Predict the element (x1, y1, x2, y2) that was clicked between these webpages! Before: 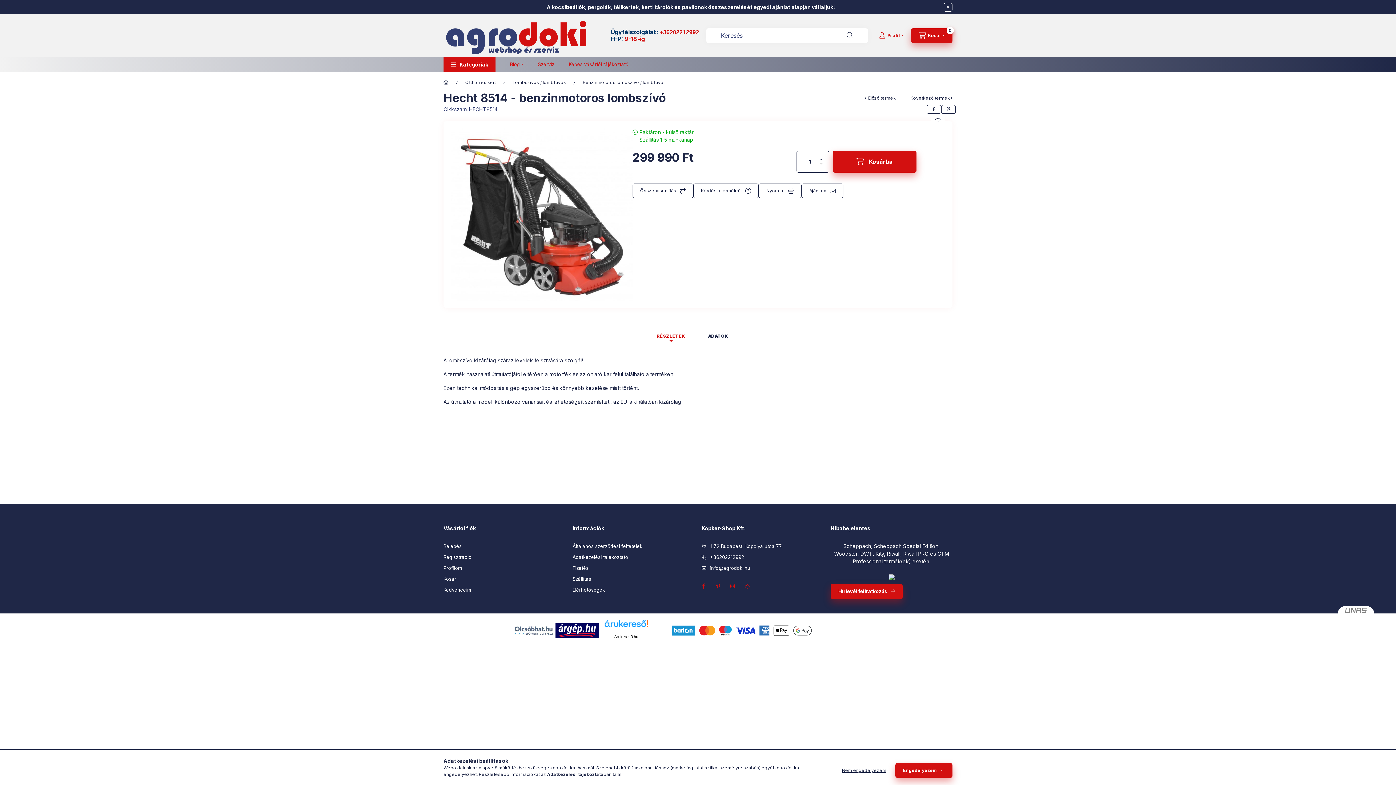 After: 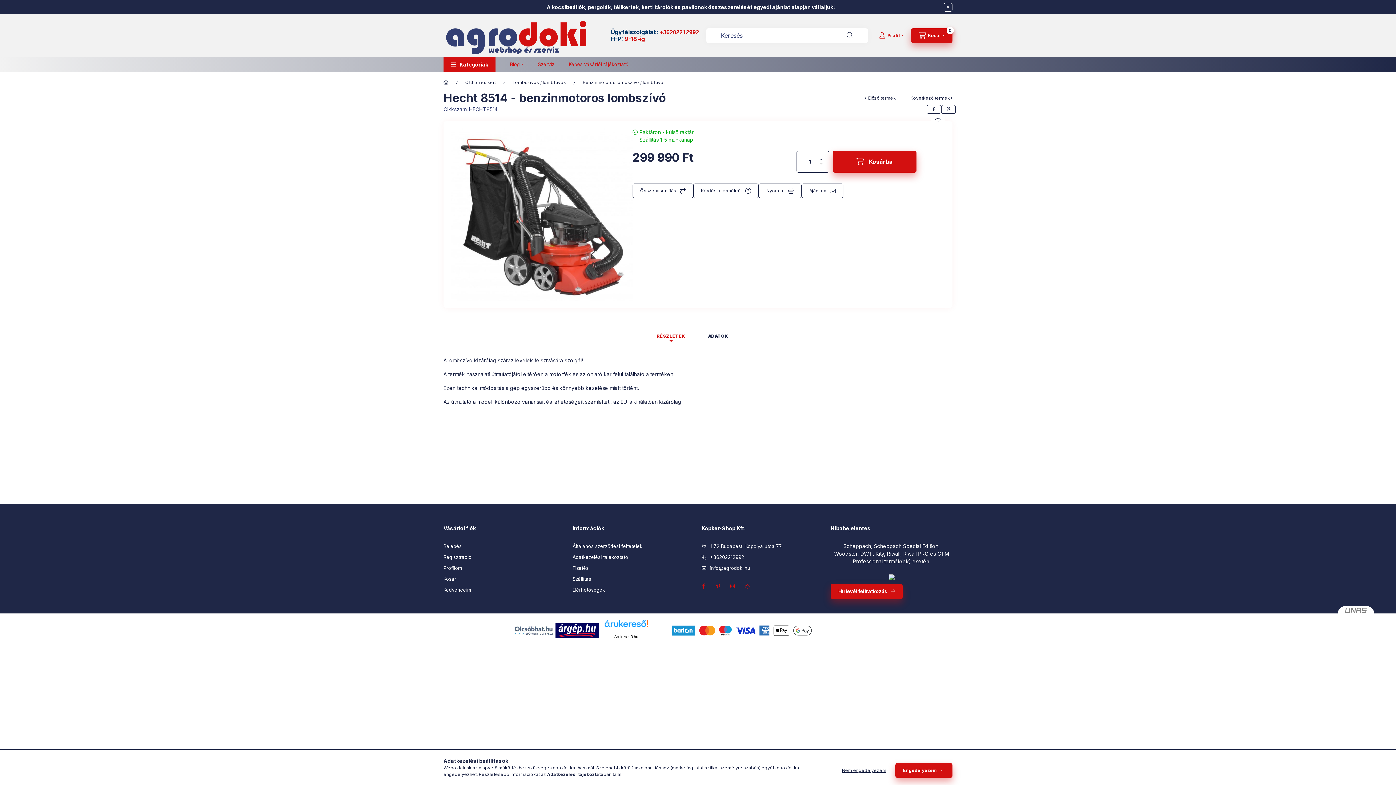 Action: label: Árukereső.hu bbox: (614, 634, 638, 639)